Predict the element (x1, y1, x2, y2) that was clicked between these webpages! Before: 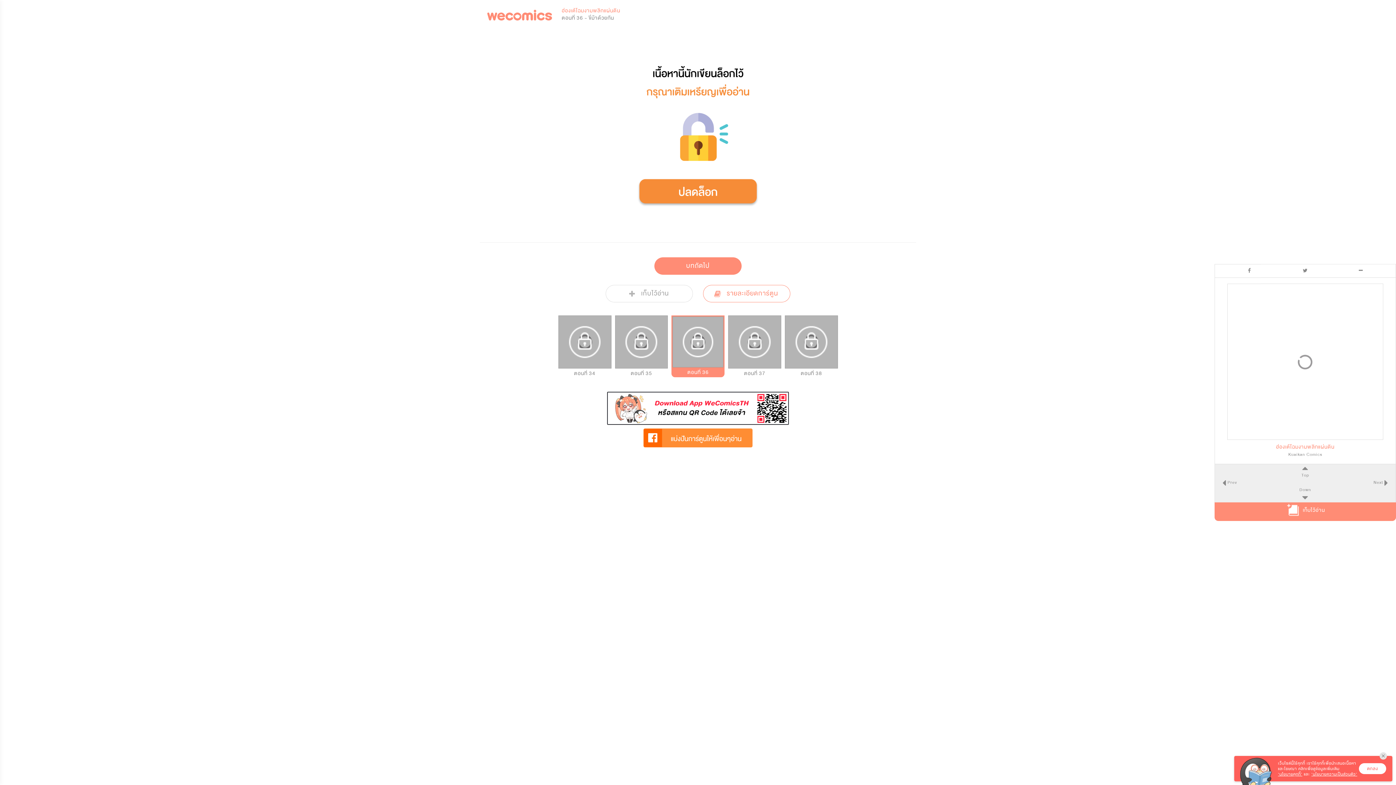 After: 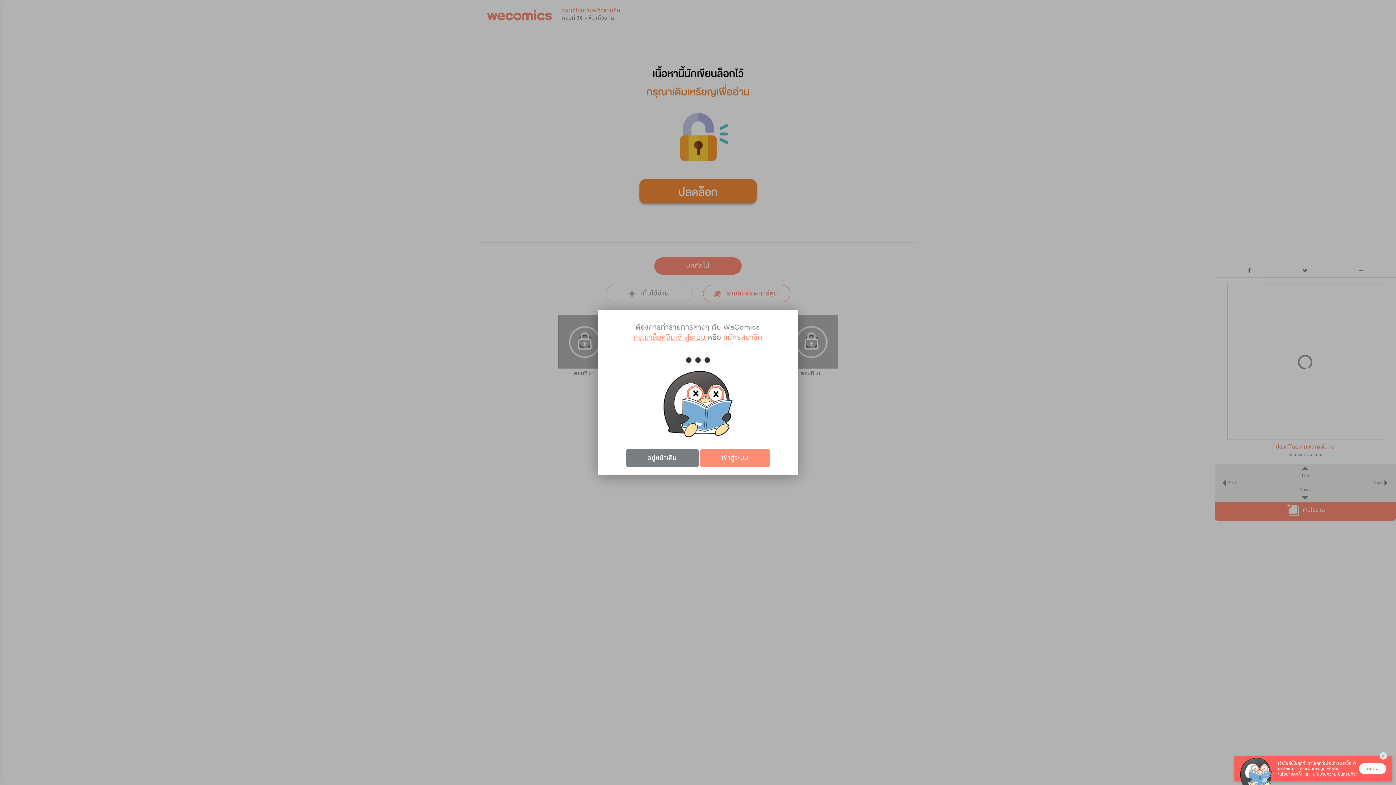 Action: label: ตอนที่ 36 bbox: (672, 316, 723, 376)